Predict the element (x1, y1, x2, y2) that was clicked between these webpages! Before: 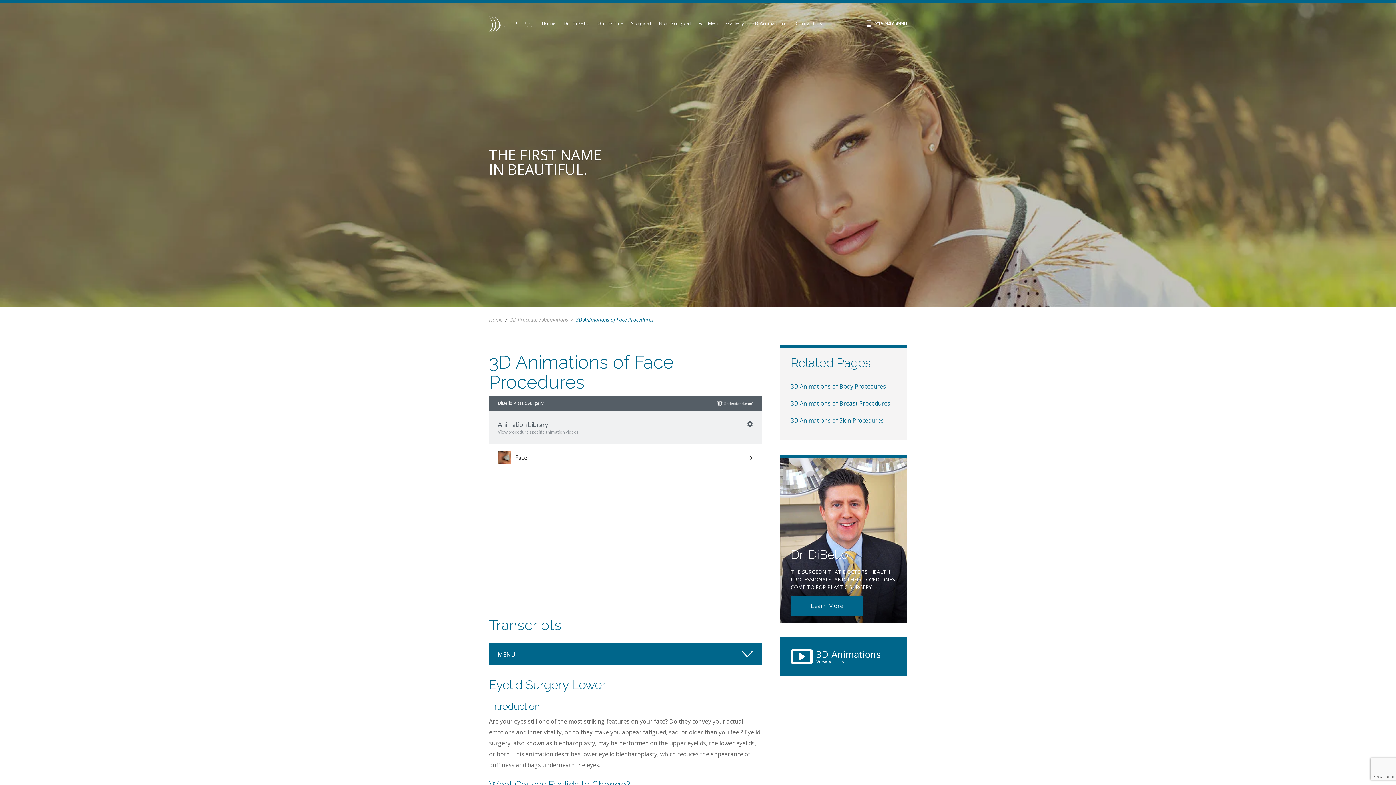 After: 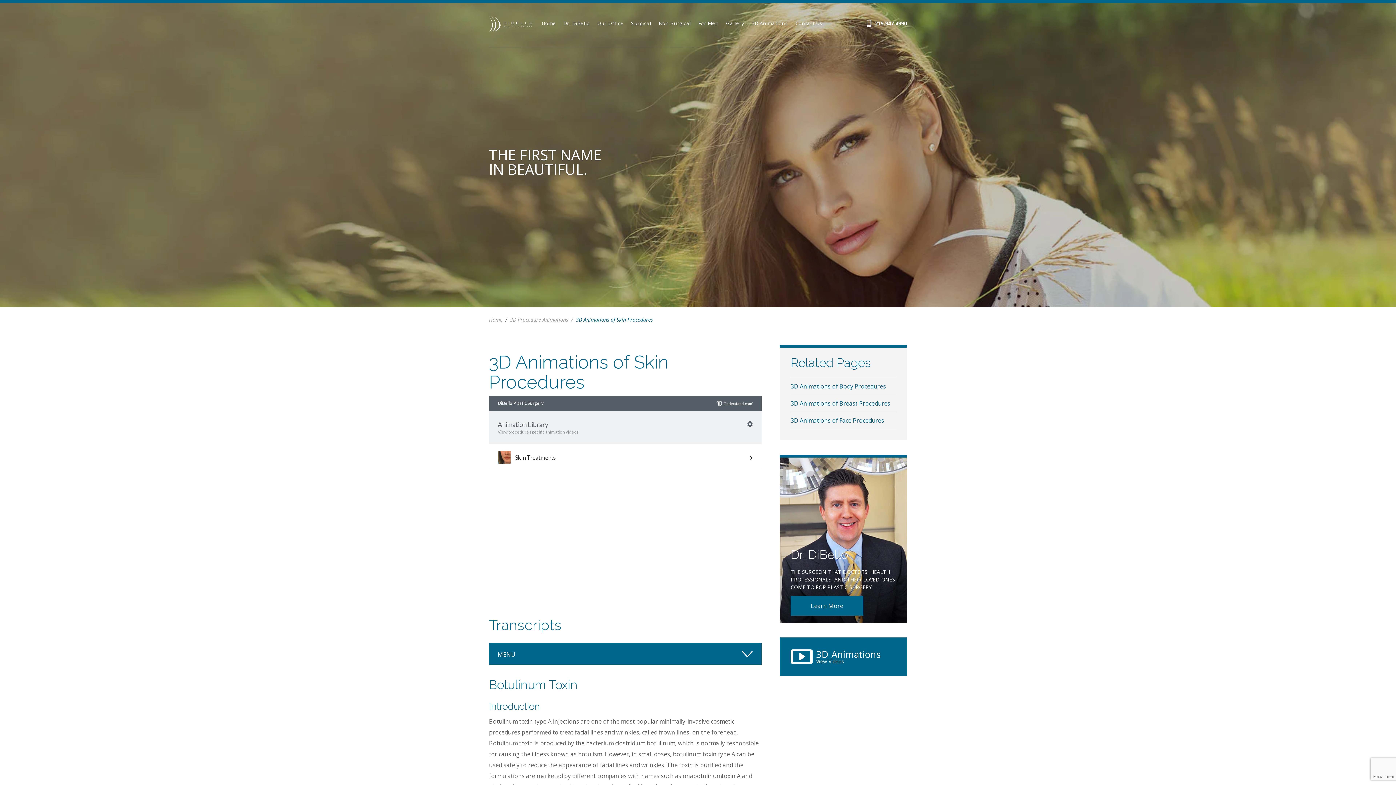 Action: label: 3D Animations of Skin Procedures bbox: (790, 412, 896, 429)